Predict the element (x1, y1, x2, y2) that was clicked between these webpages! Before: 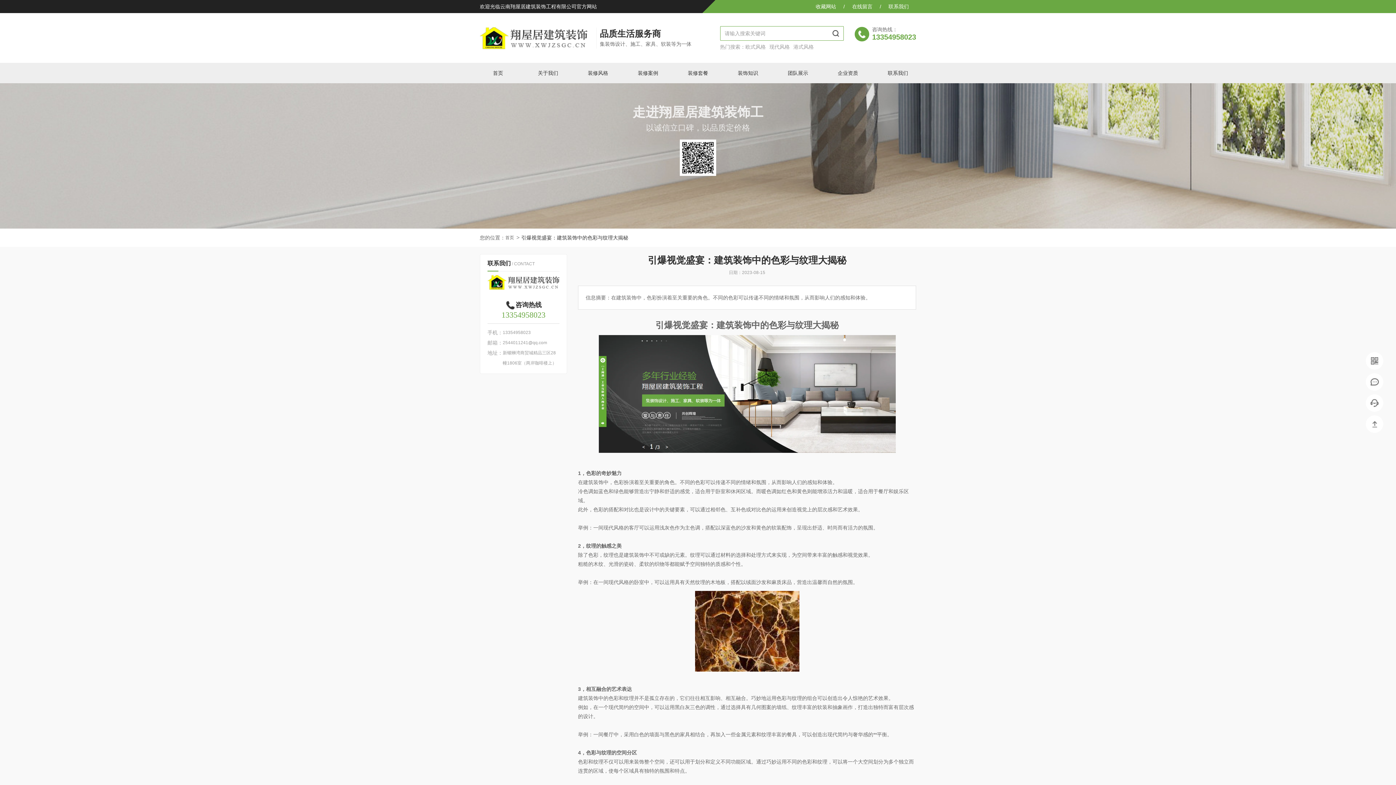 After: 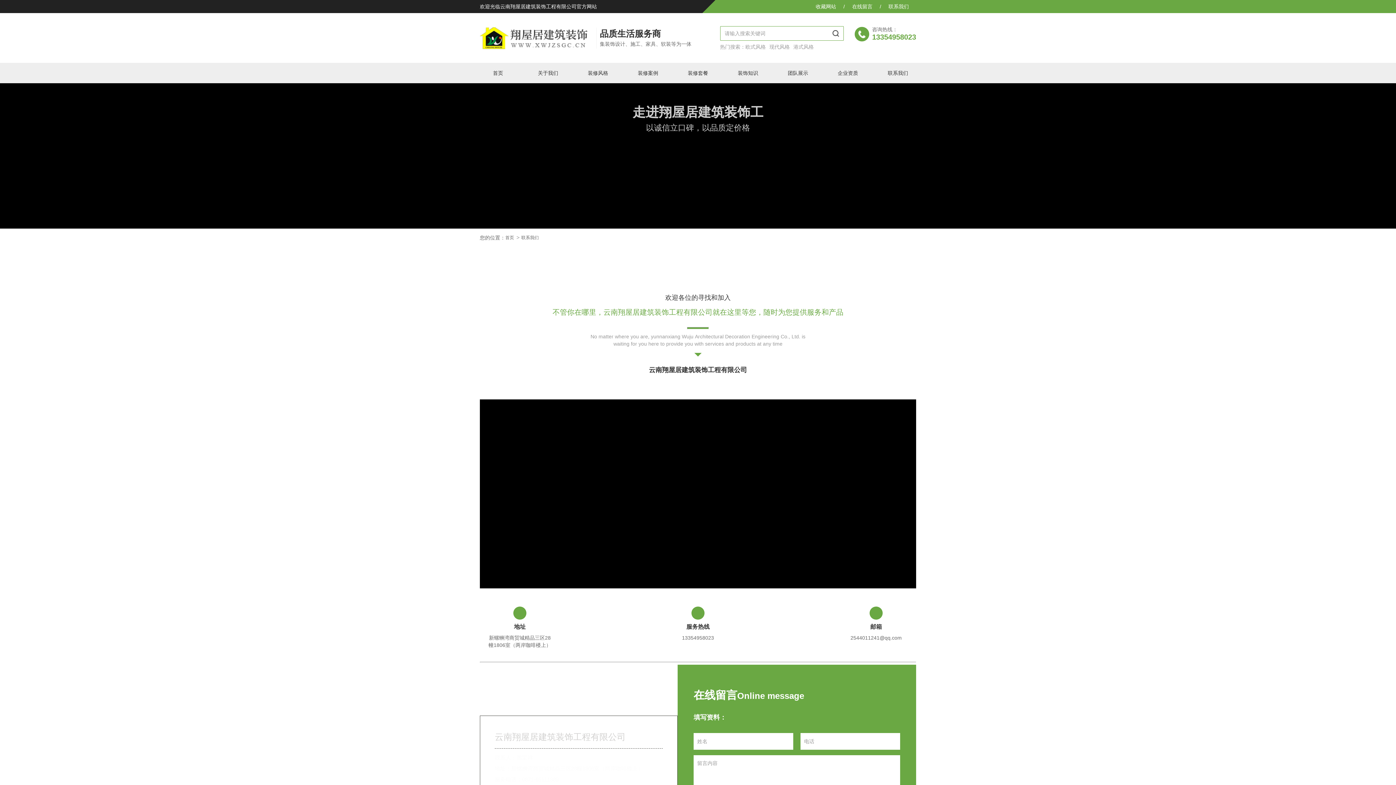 Action: label: 在线留言 bbox: (845, 3, 880, 9)